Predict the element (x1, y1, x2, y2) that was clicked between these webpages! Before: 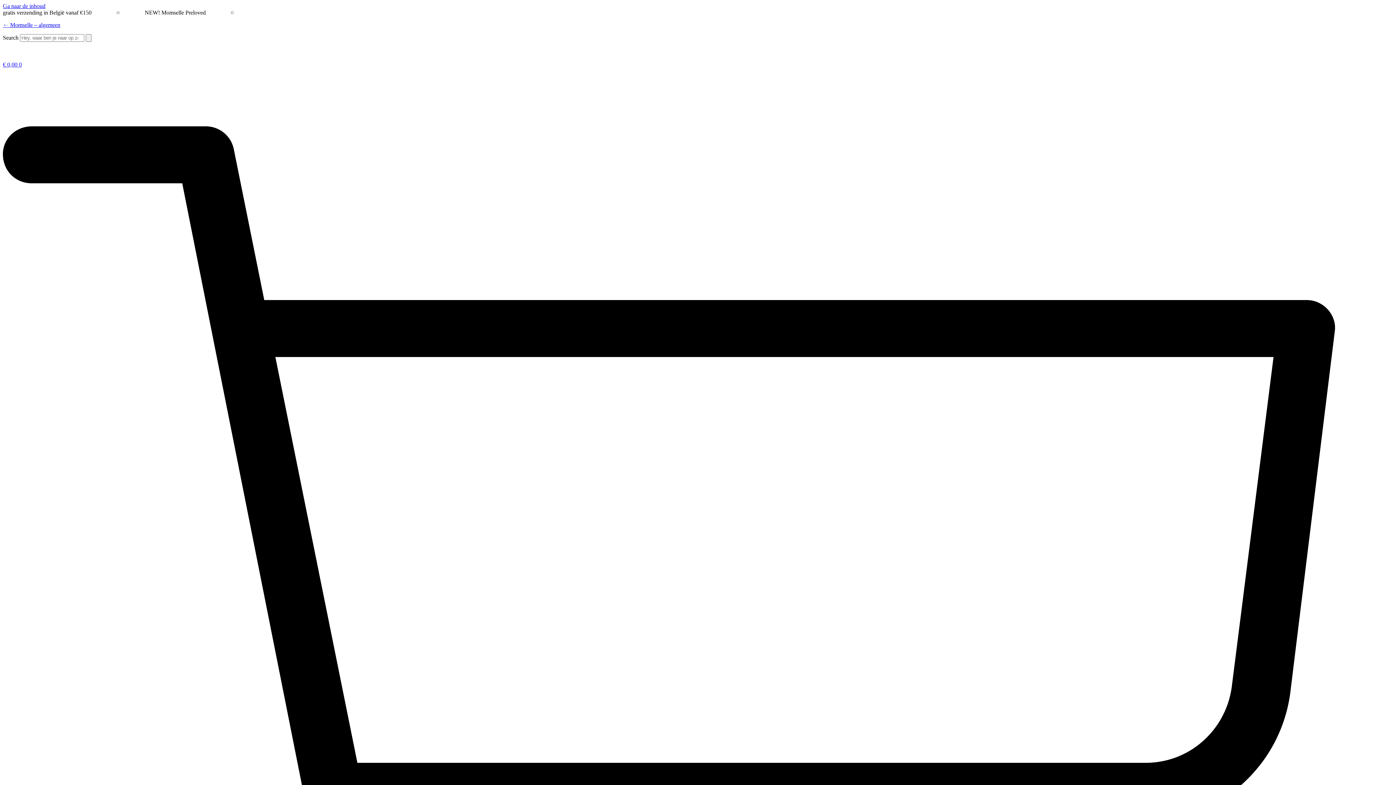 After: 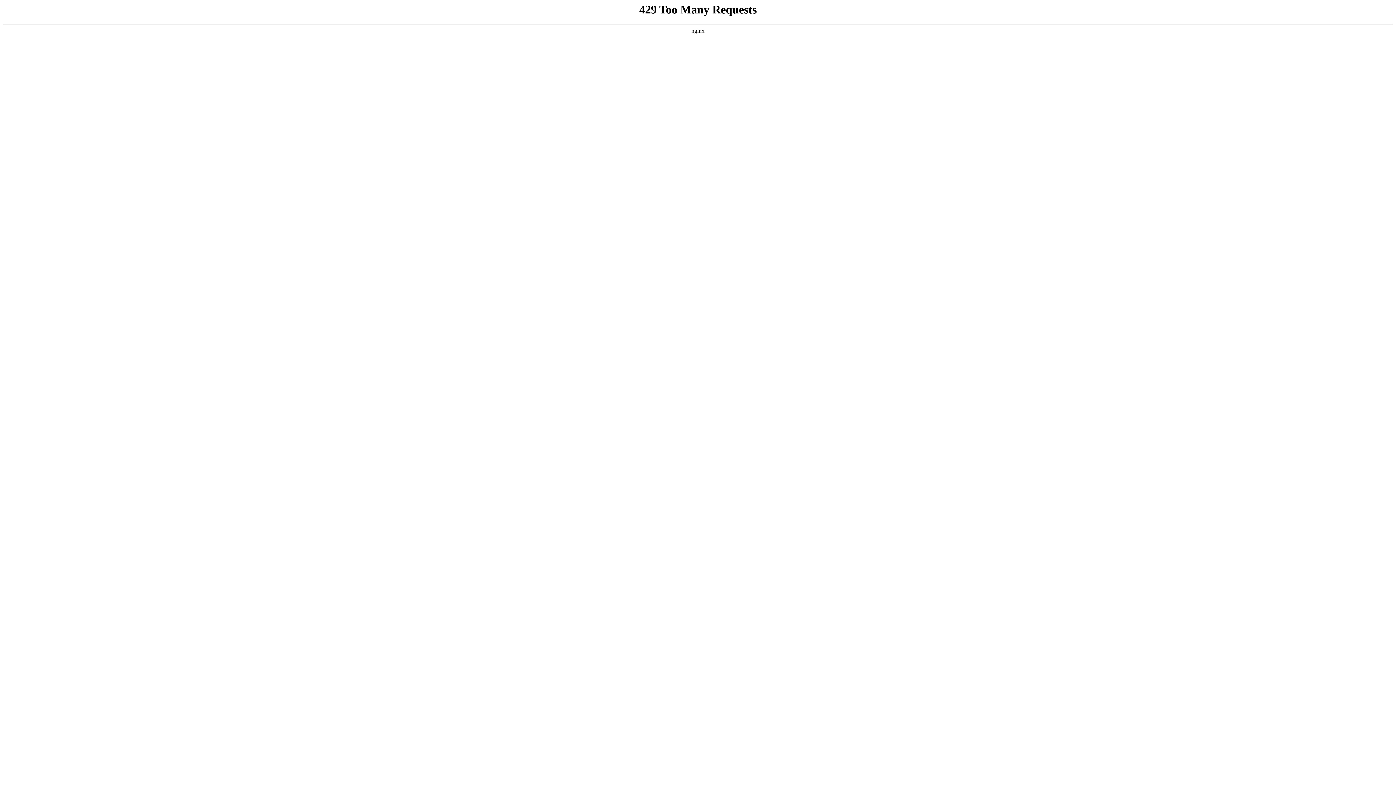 Action: bbox: (85, 34, 91, 41) label: Search